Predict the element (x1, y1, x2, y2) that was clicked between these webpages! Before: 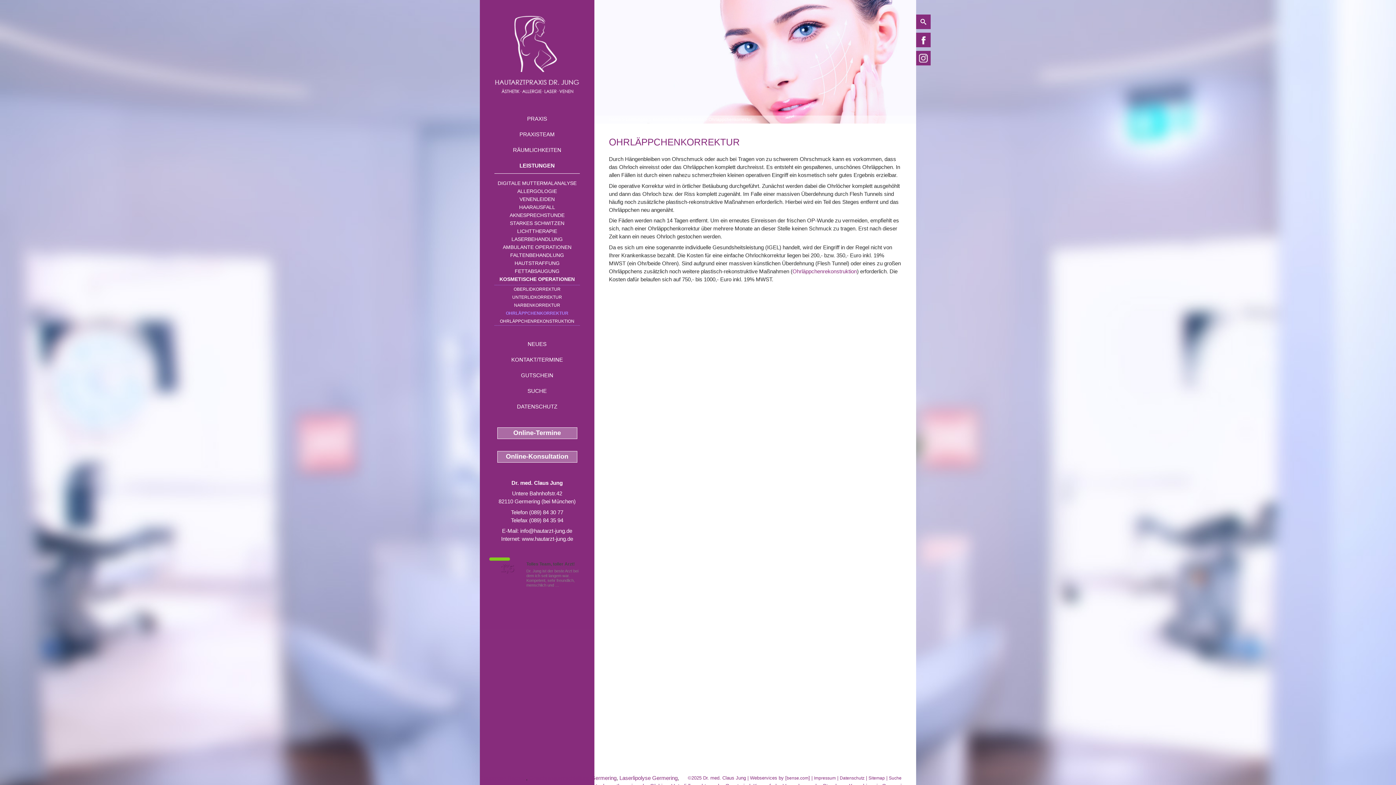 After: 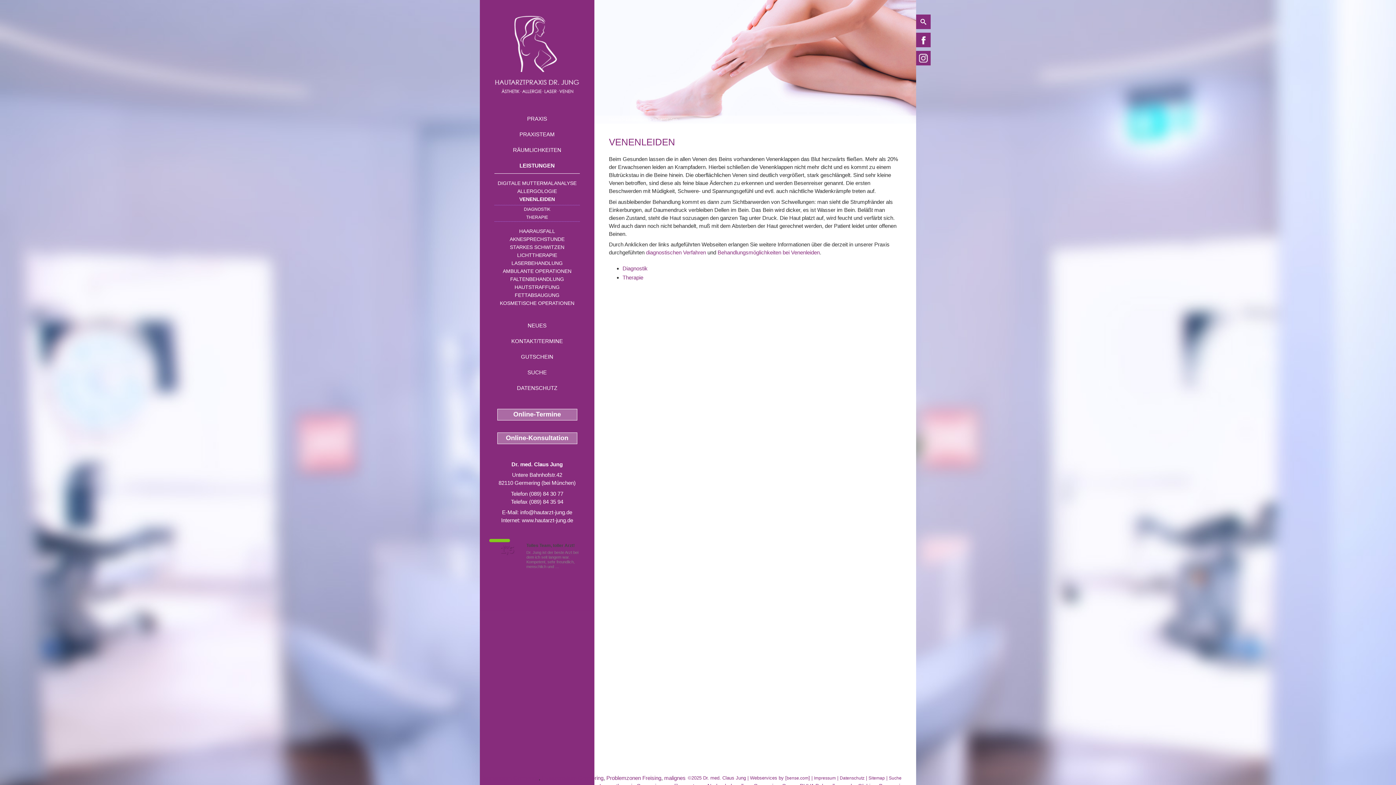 Action: label: VENENLEIDEN bbox: (494, 195, 580, 203)